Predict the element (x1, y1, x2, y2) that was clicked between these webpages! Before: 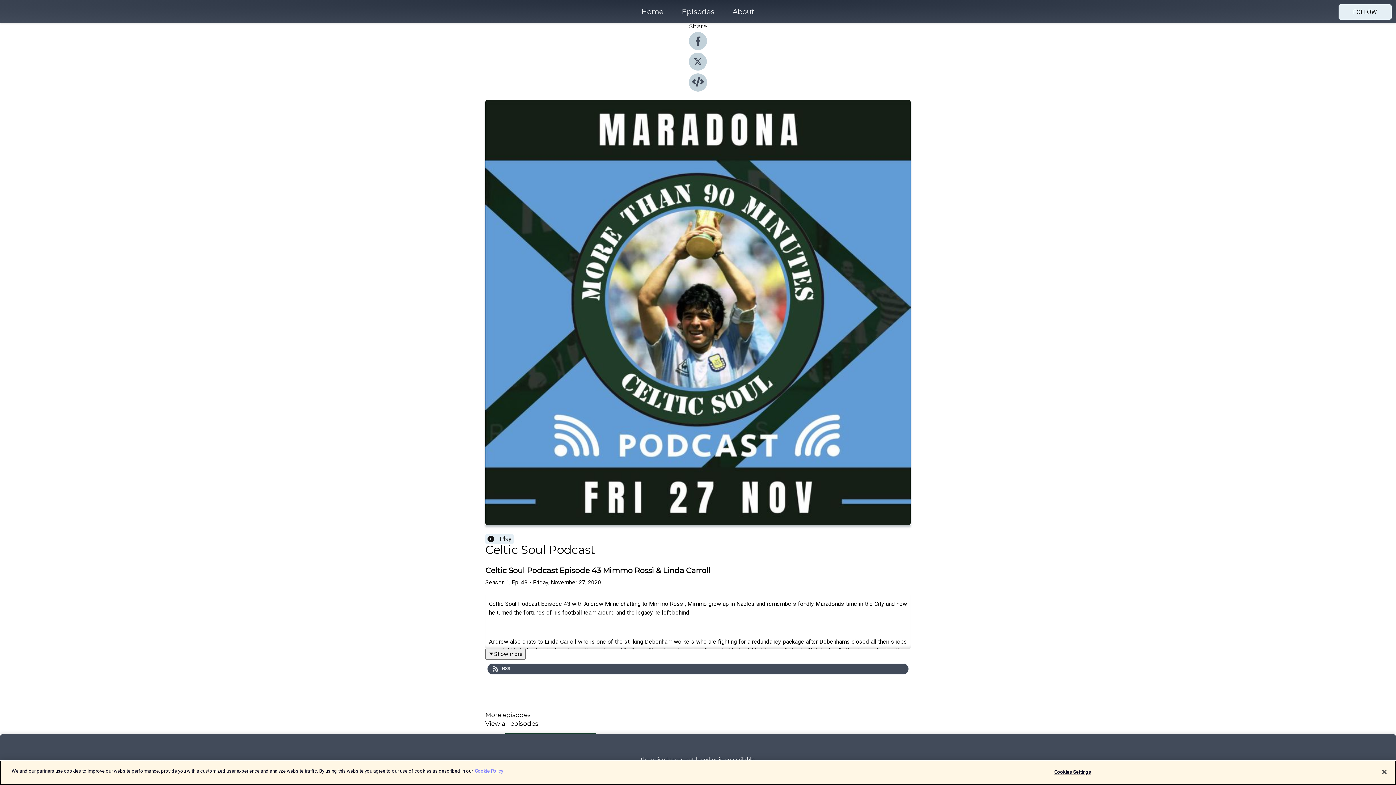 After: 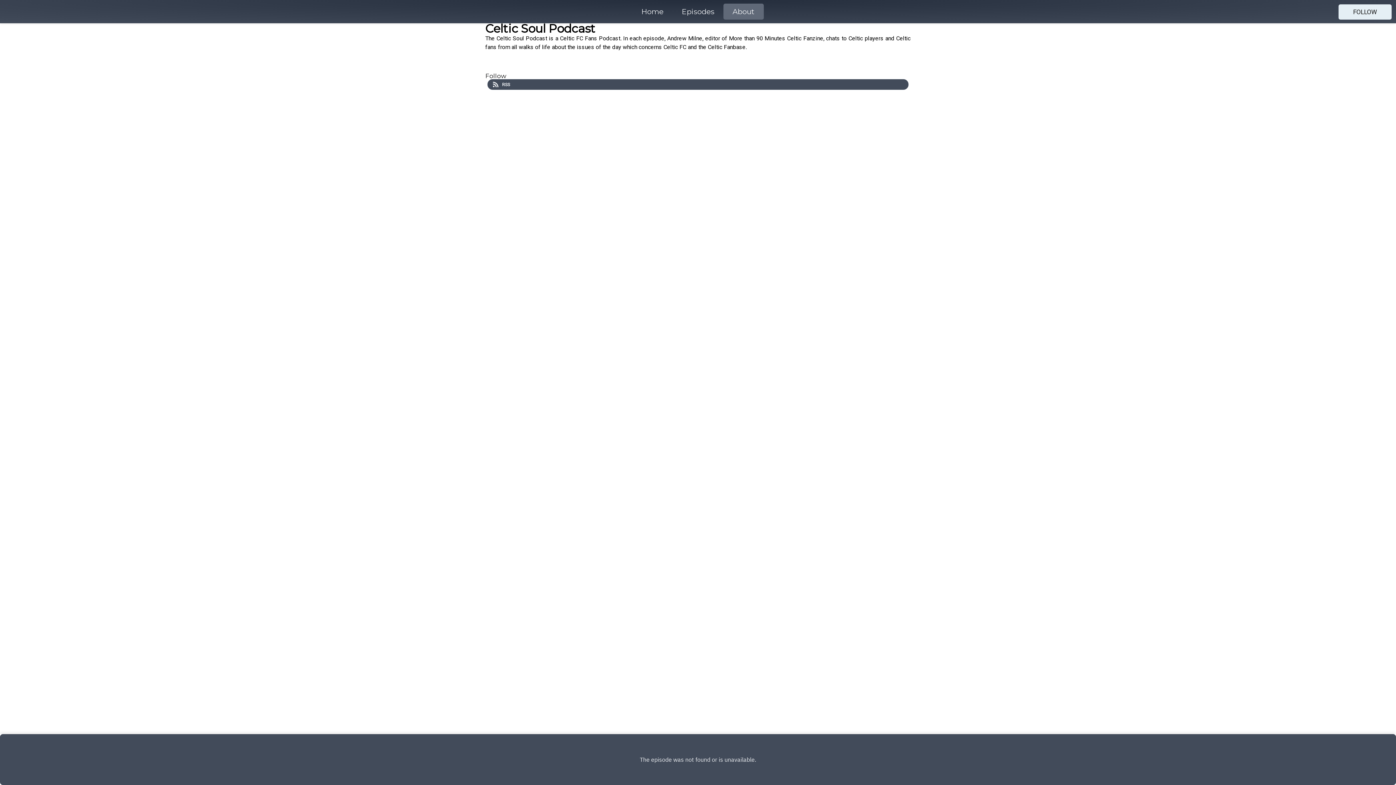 Action: label: About bbox: (723, 5, 764, 18)